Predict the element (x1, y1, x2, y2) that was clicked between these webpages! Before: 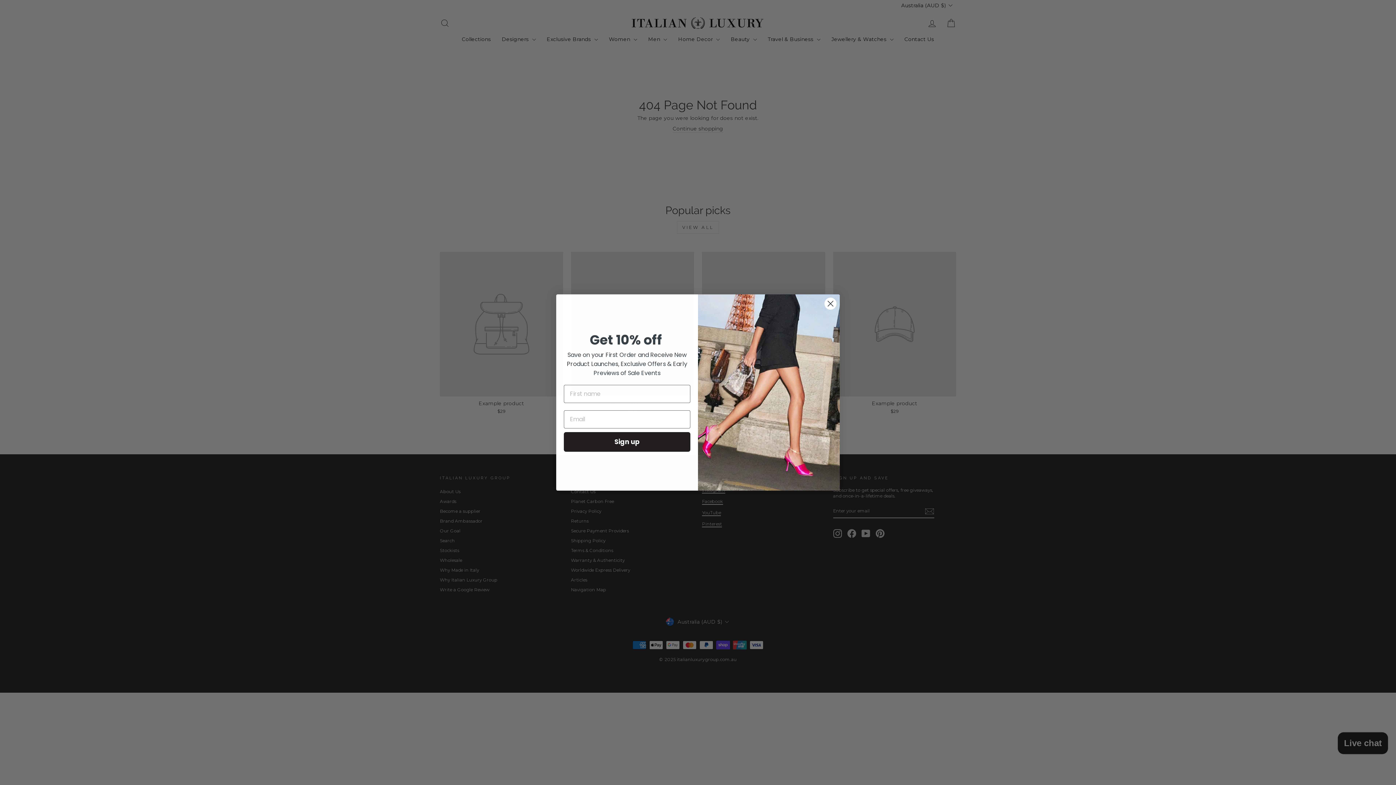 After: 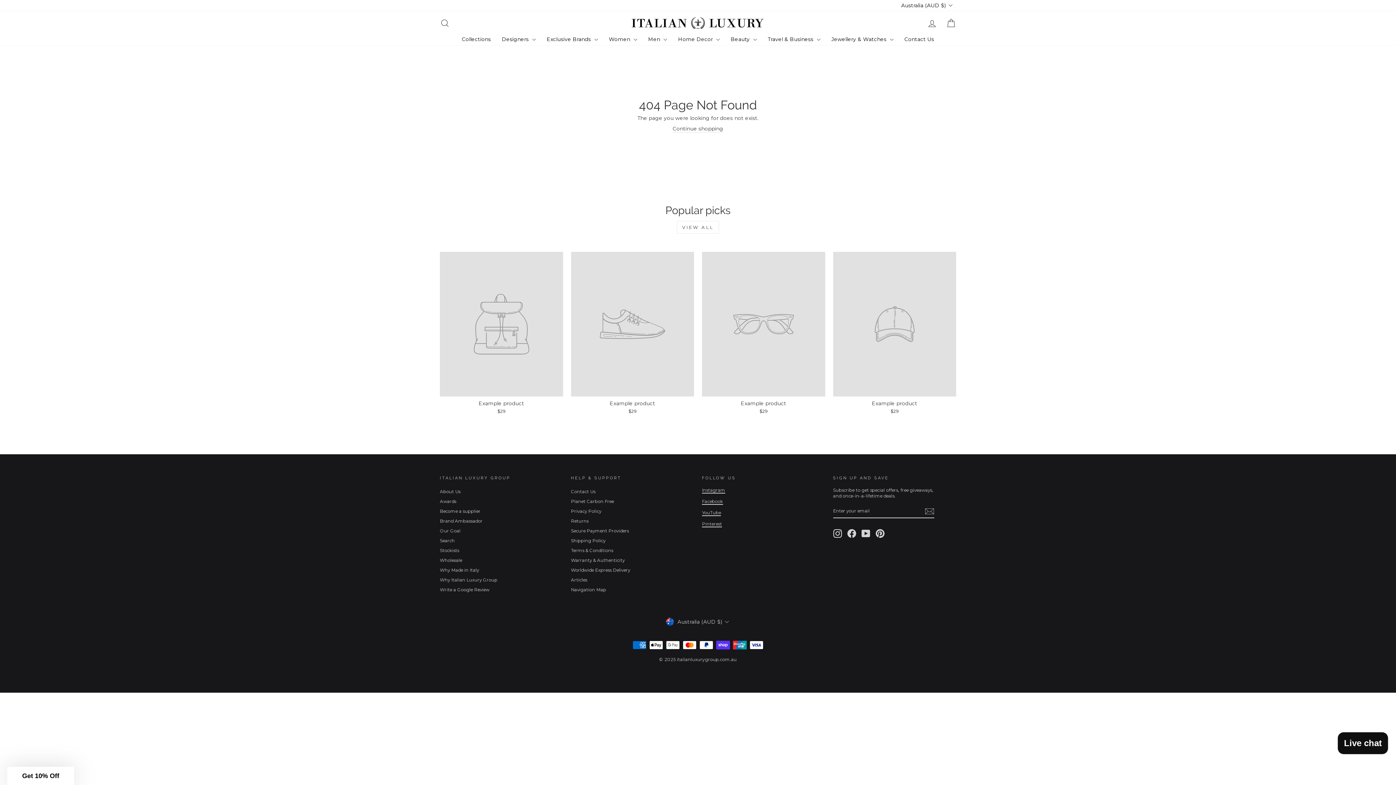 Action: label: Close dialog bbox: (824, 297, 837, 310)